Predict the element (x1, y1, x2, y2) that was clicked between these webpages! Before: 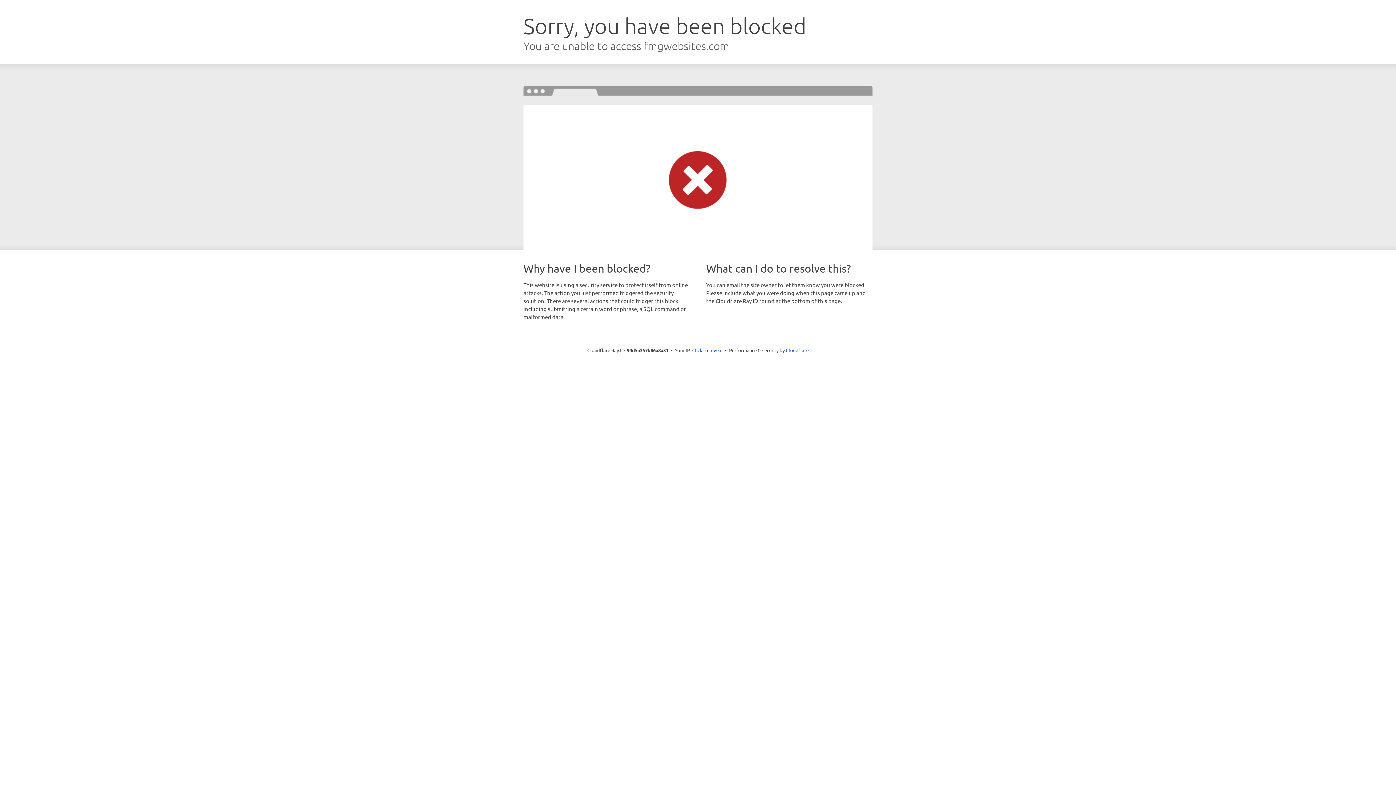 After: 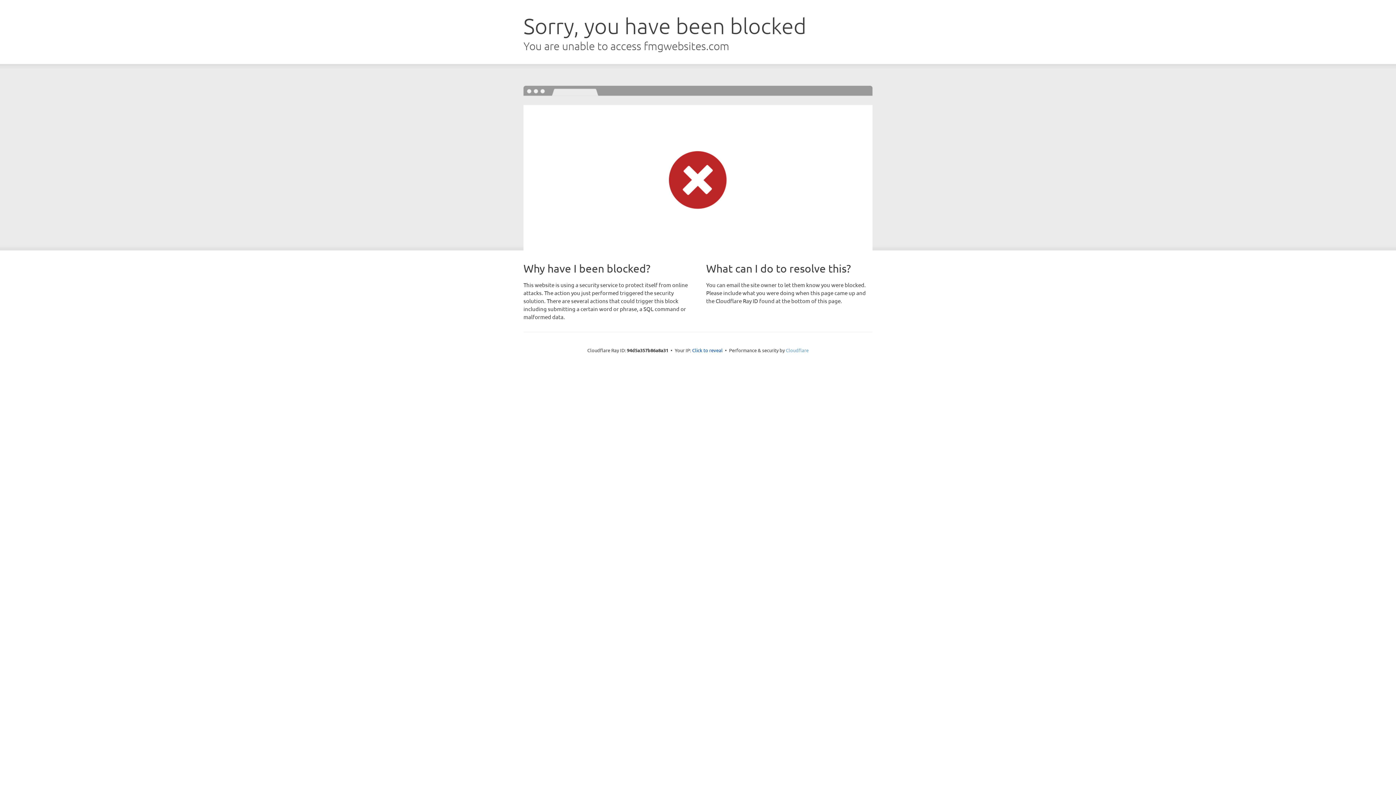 Action: bbox: (786, 347, 808, 353) label: Cloudflare